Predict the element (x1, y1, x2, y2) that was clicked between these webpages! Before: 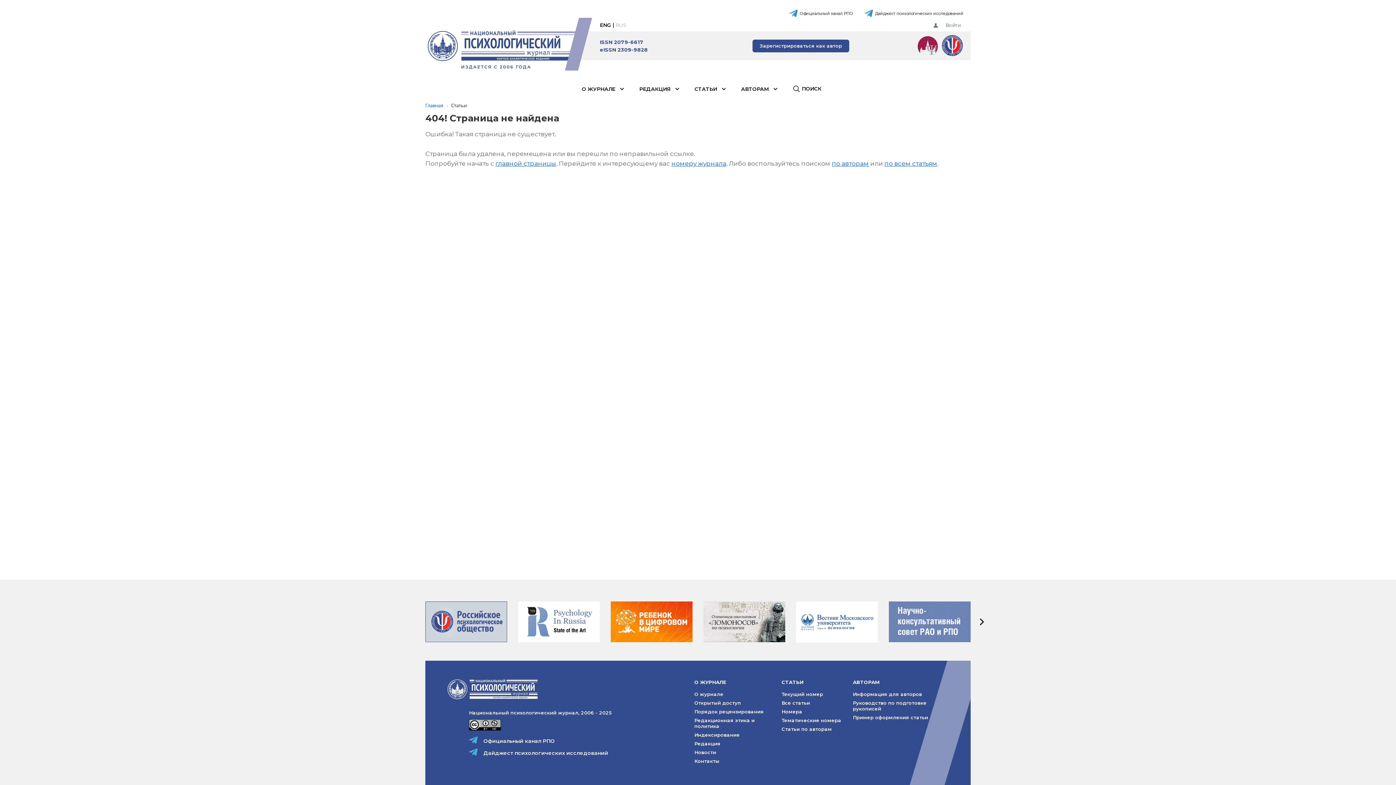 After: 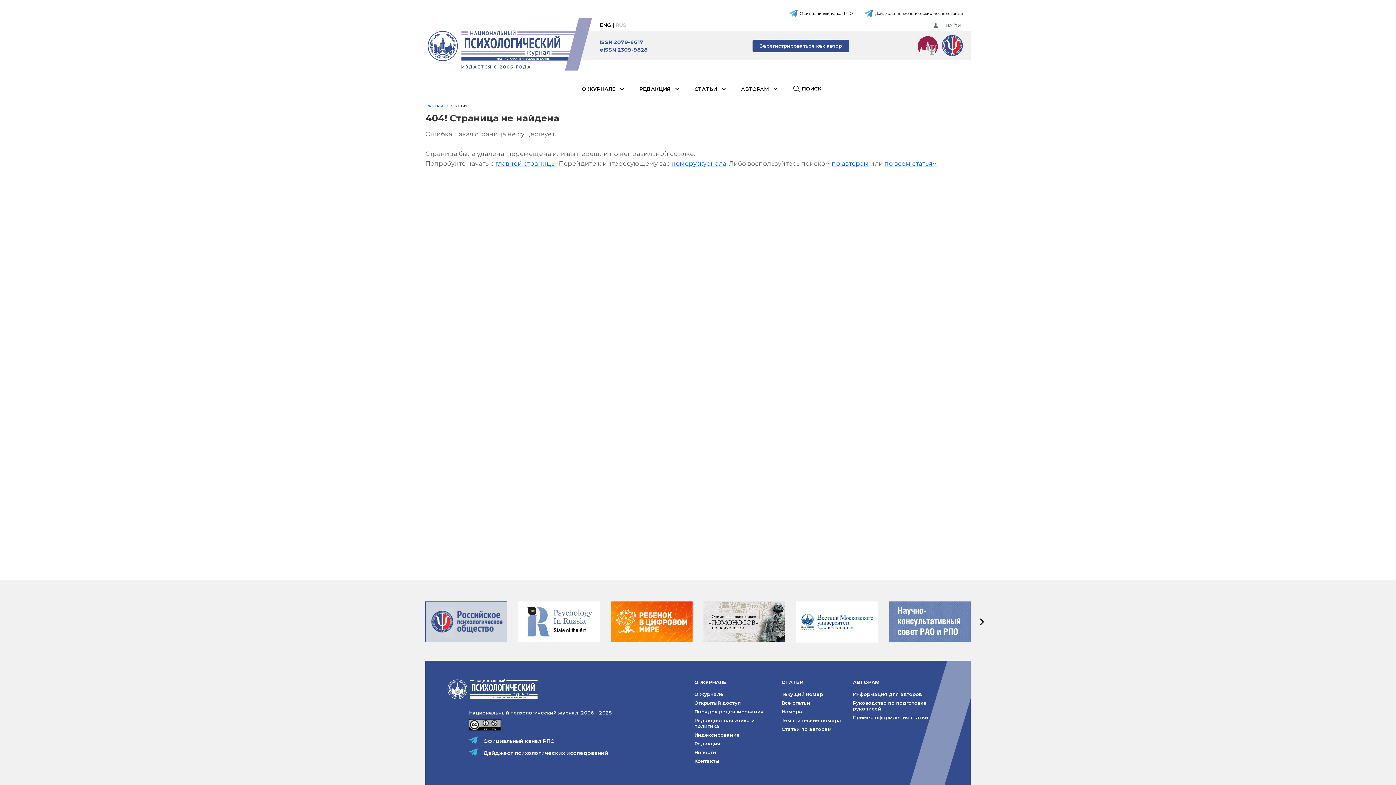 Action: label: RUS bbox: (615, 21, 626, 28)